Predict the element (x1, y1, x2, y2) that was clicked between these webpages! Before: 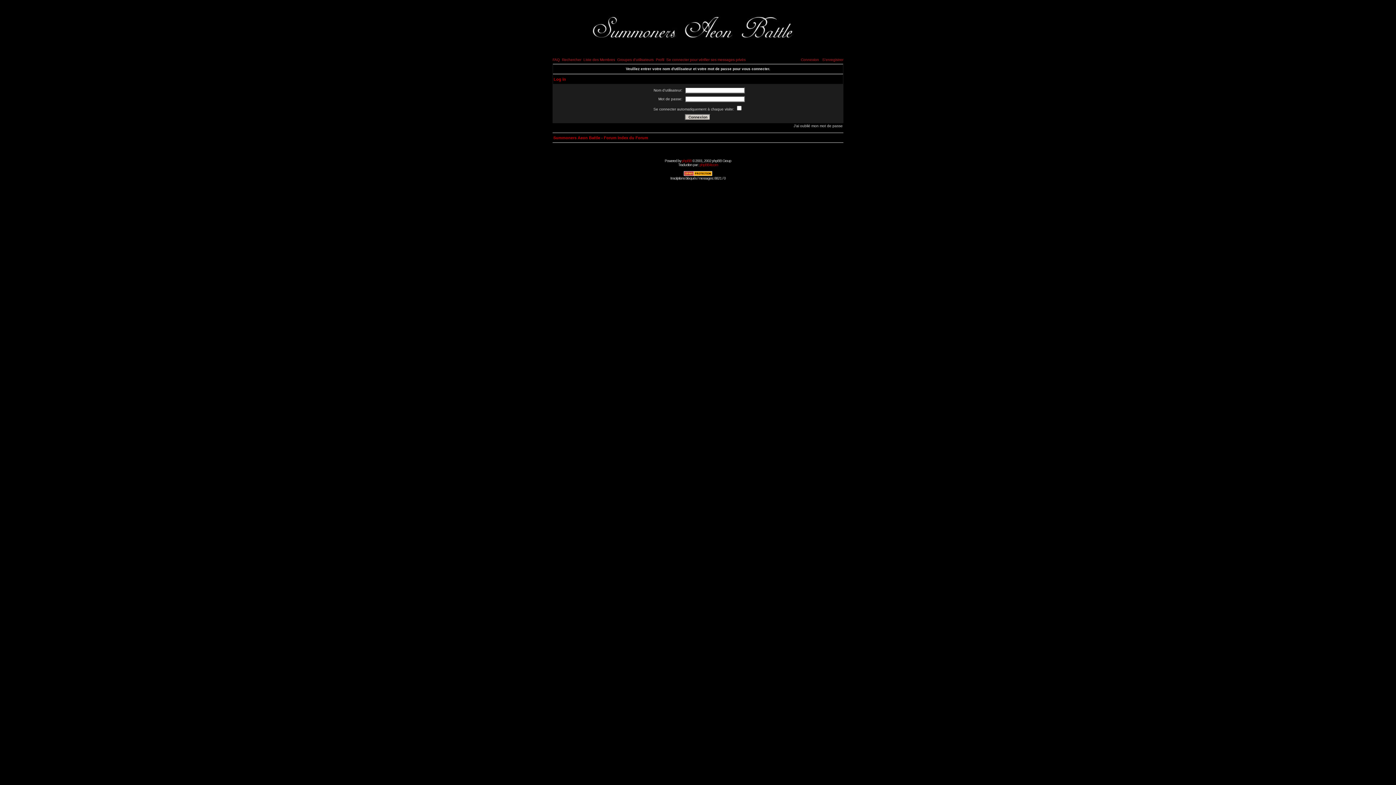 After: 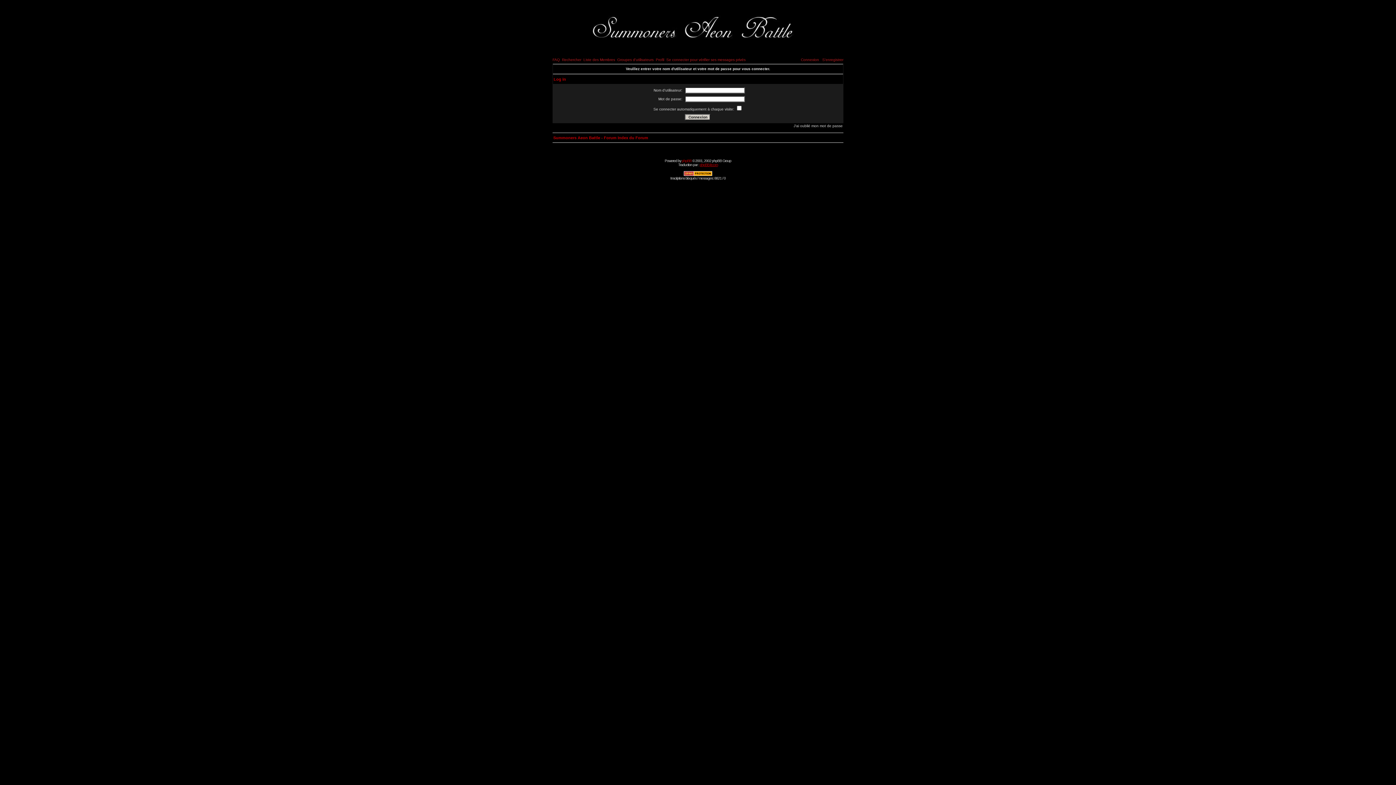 Action: label: phpBB-fr.com bbox: (699, 162, 718, 166)